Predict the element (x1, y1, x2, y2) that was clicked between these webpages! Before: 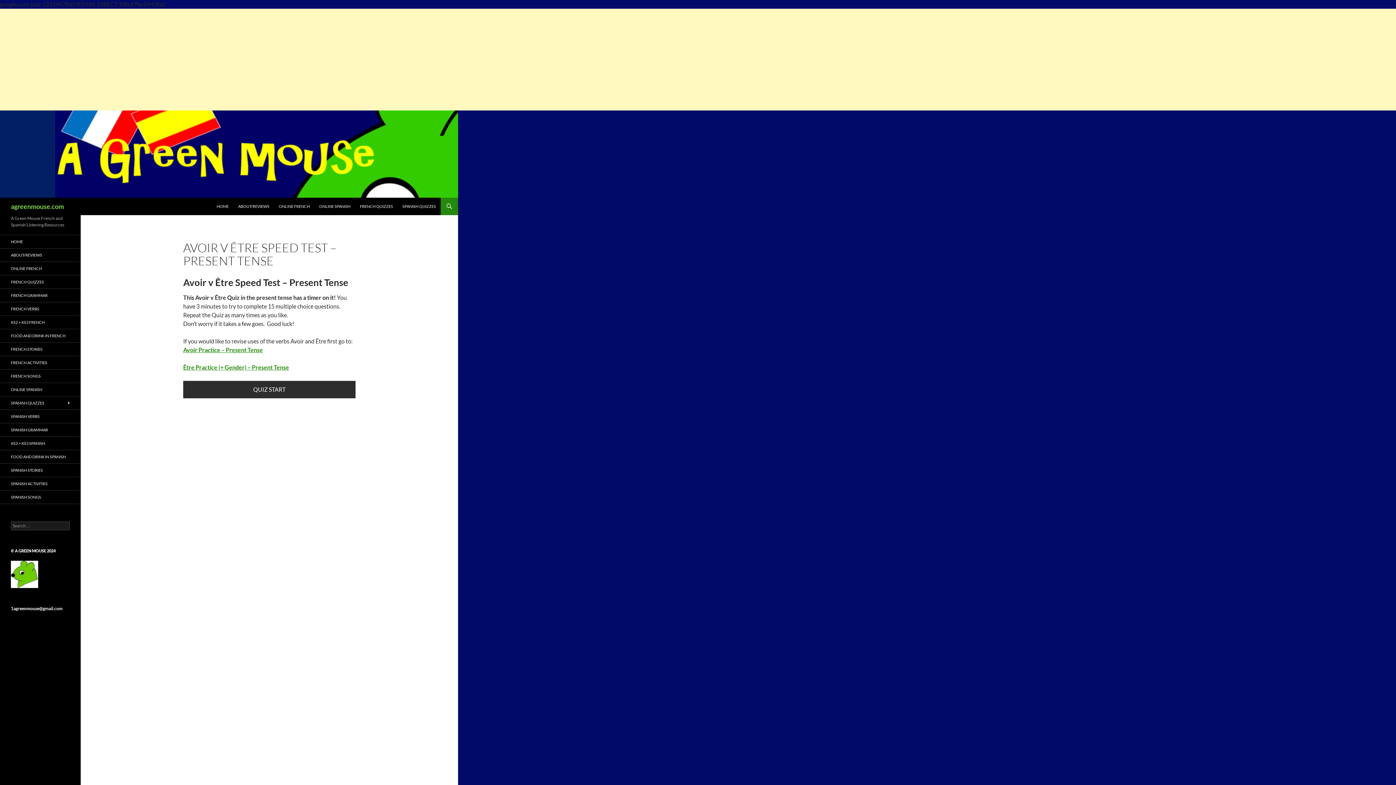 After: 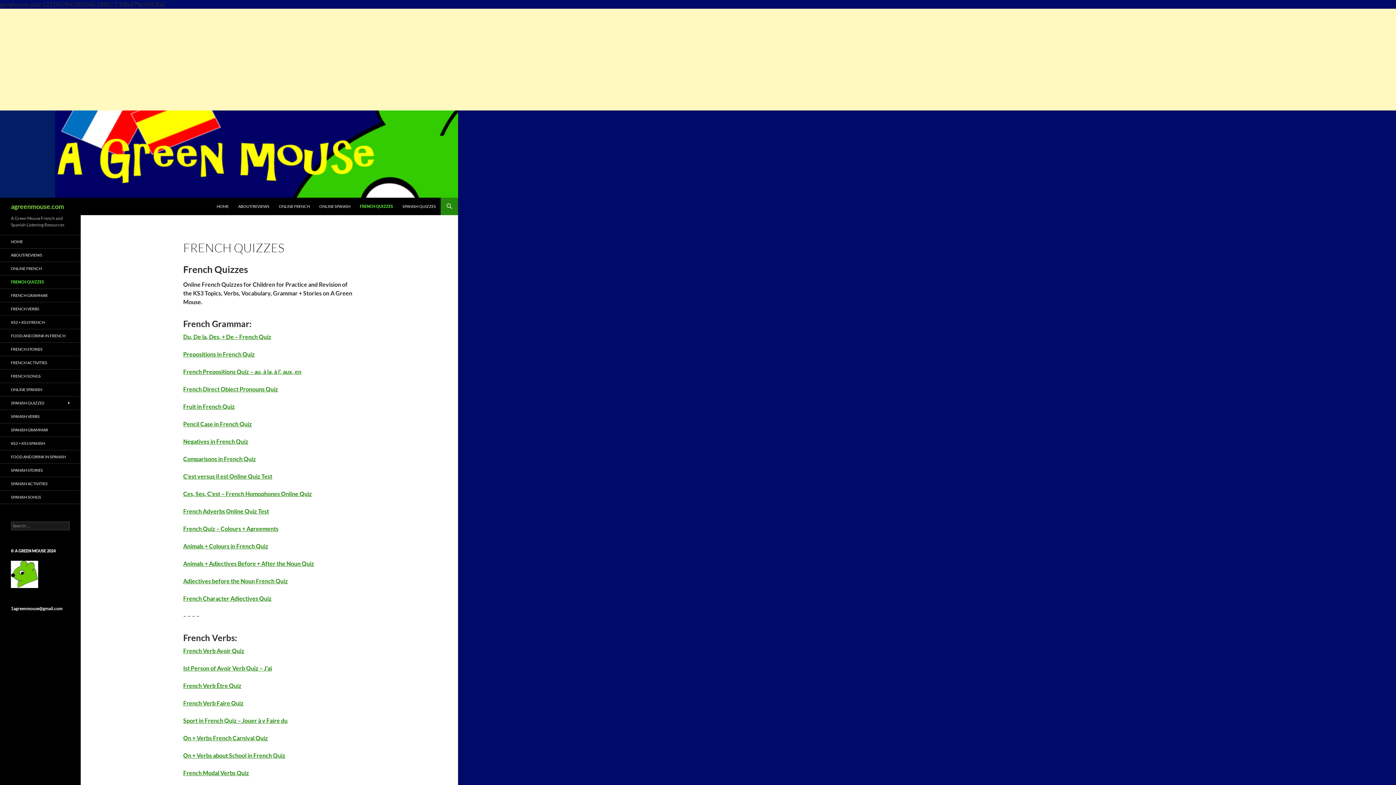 Action: bbox: (355, 197, 397, 215) label: FRENCH QUIZZES